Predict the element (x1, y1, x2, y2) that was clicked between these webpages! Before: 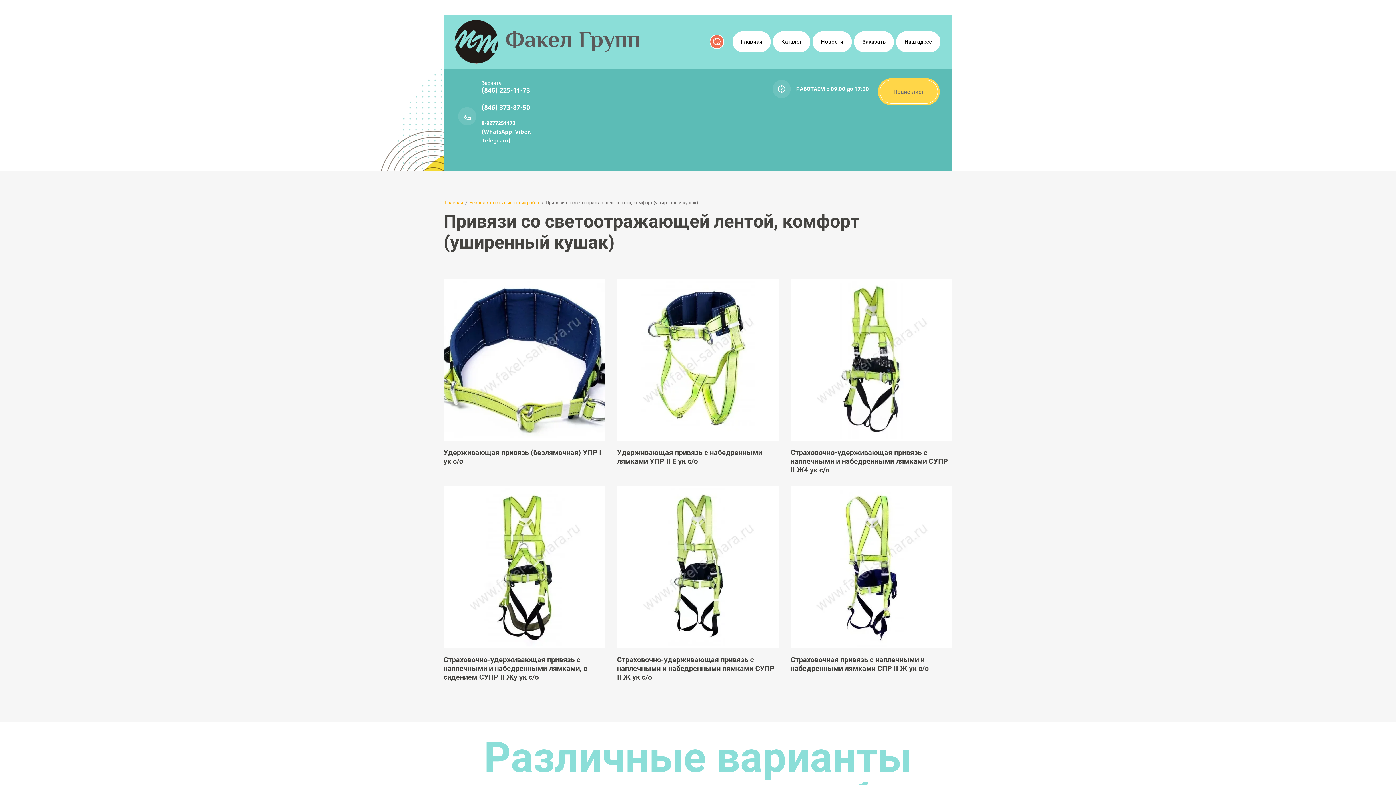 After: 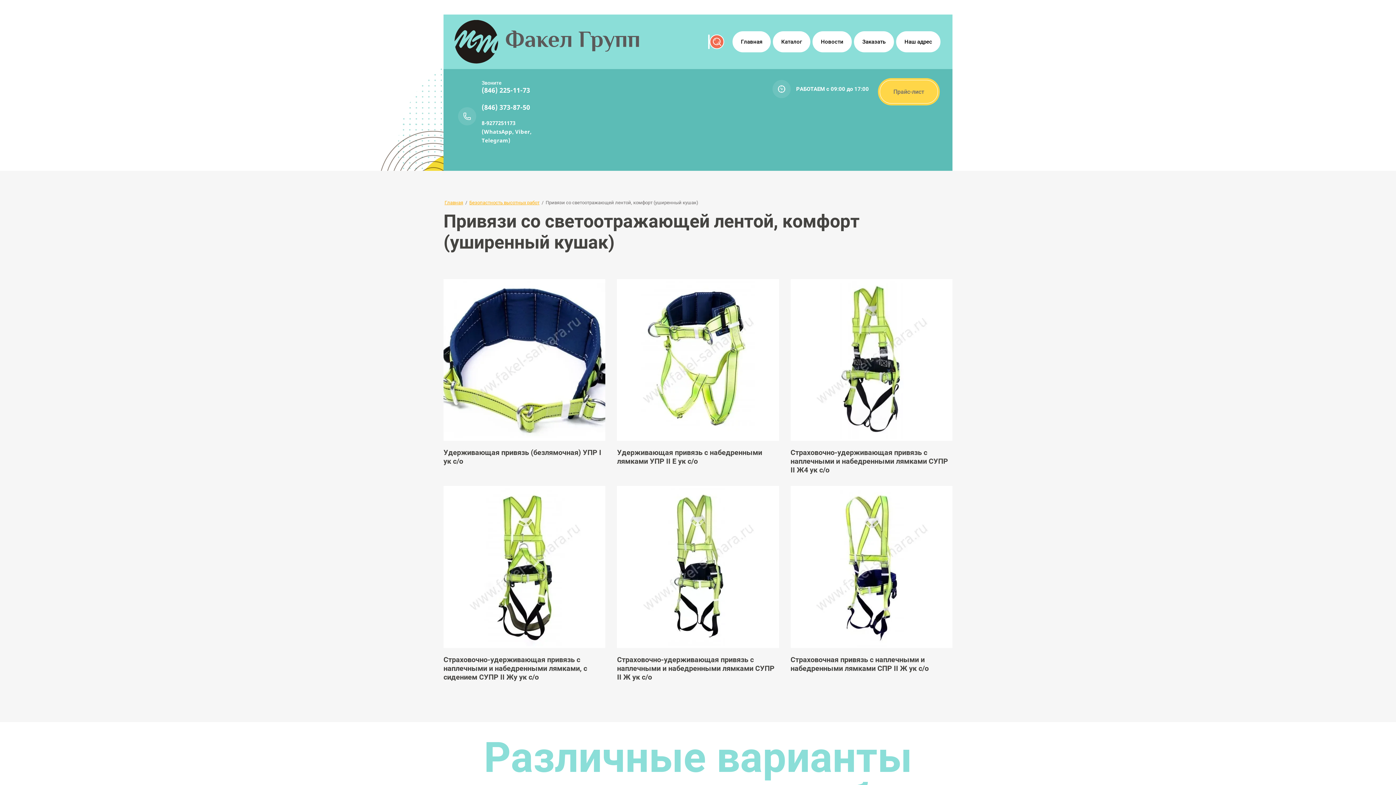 Action: label: (846) 225-11-73 bbox: (481, 85, 530, 94)